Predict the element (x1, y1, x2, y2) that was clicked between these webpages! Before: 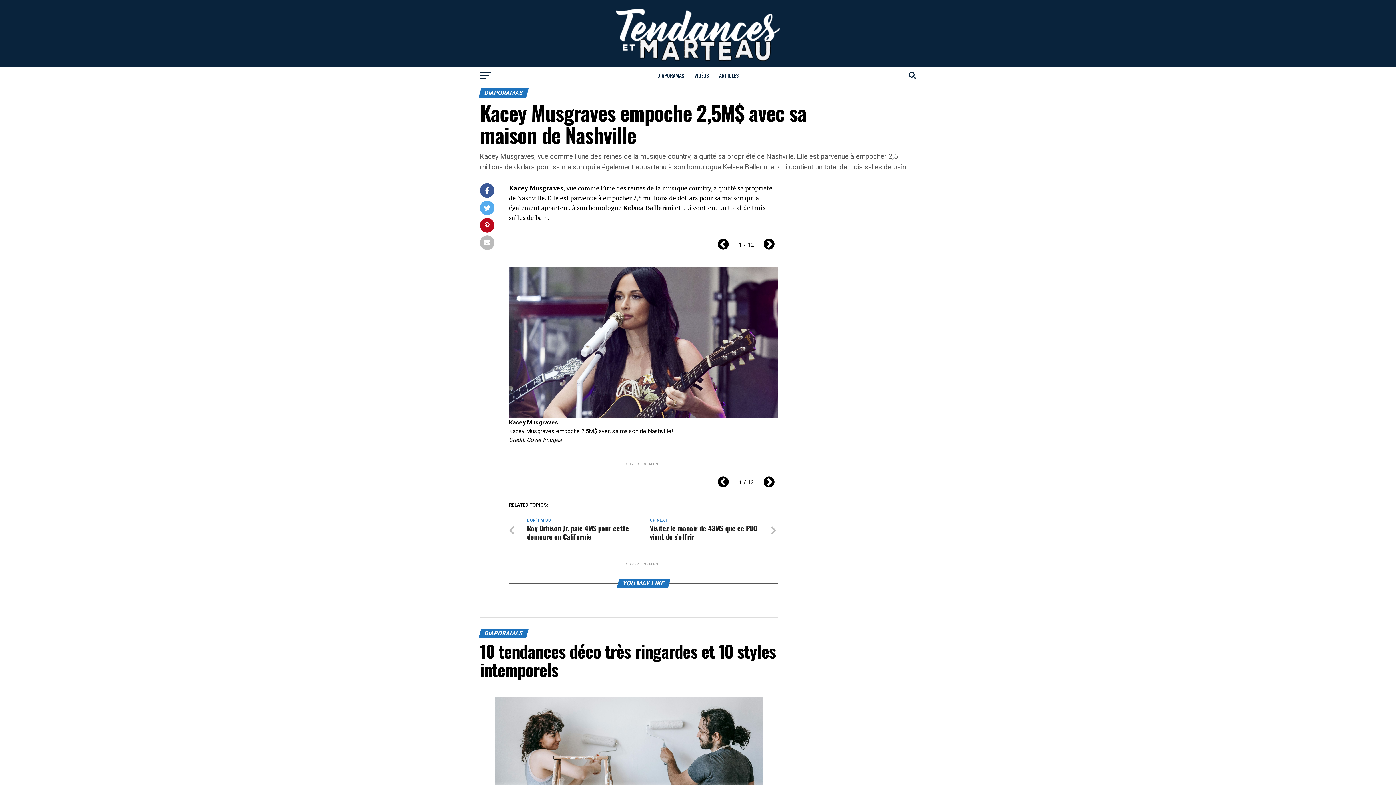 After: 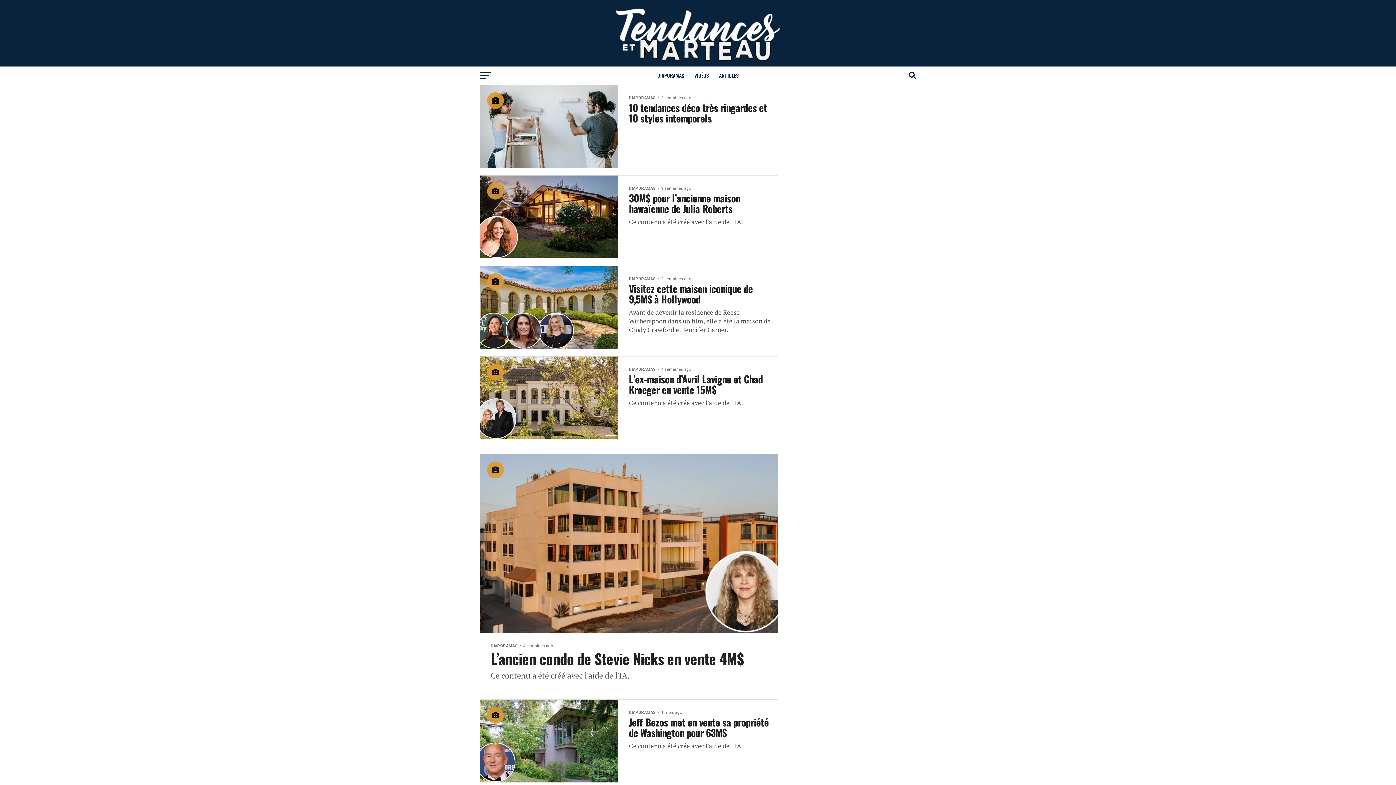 Action: bbox: (653, 66, 688, 84) label: DIAPORAMAS